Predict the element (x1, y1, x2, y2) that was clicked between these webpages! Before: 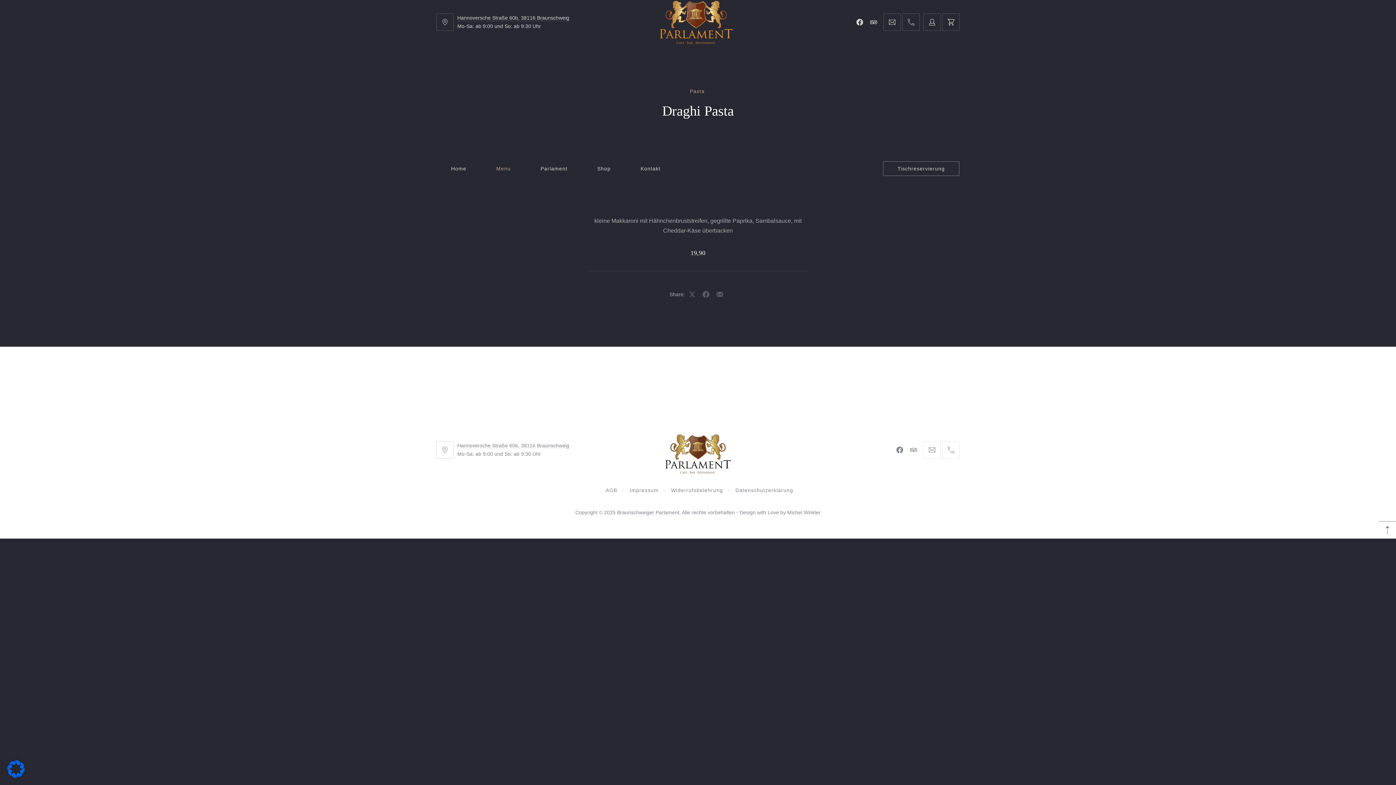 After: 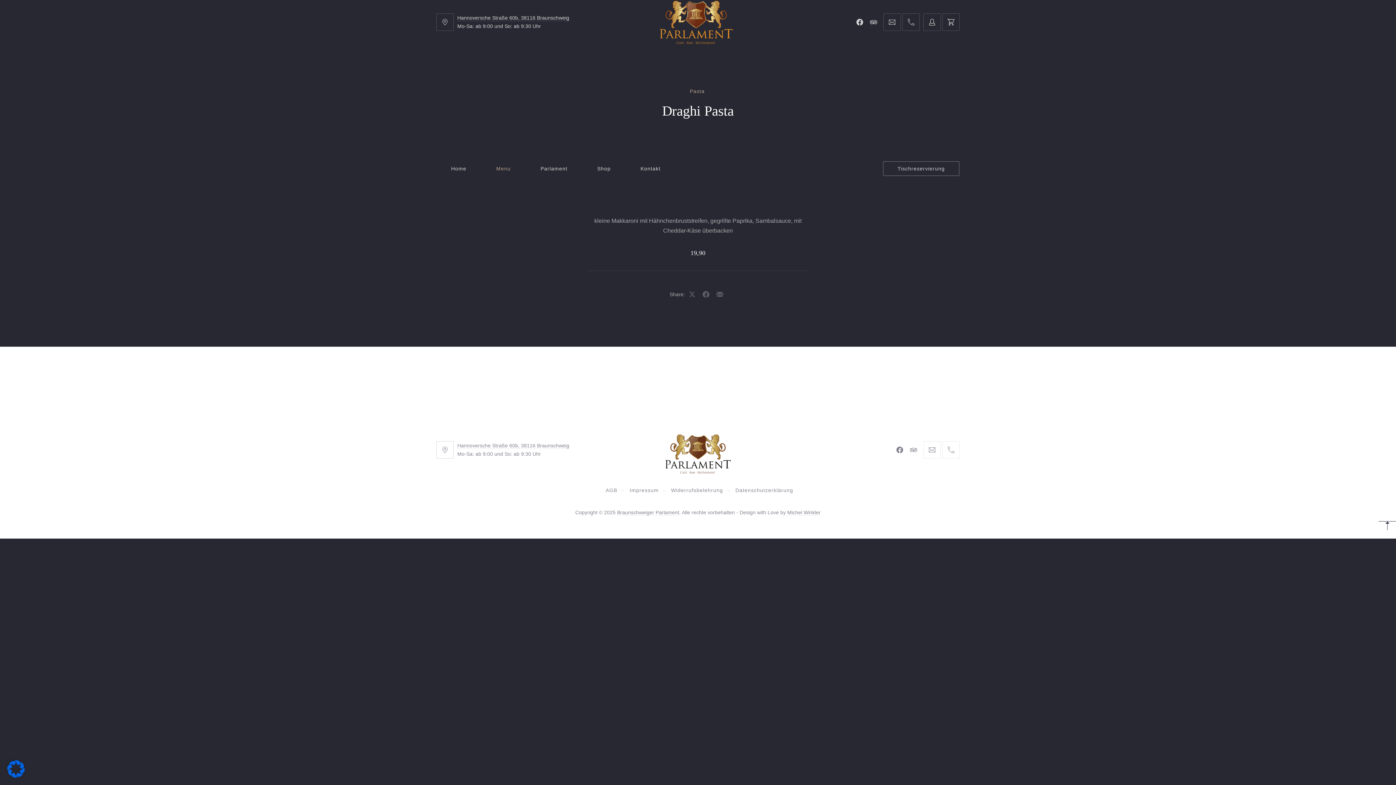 Action: bbox: (1378, 521, 1396, 538)